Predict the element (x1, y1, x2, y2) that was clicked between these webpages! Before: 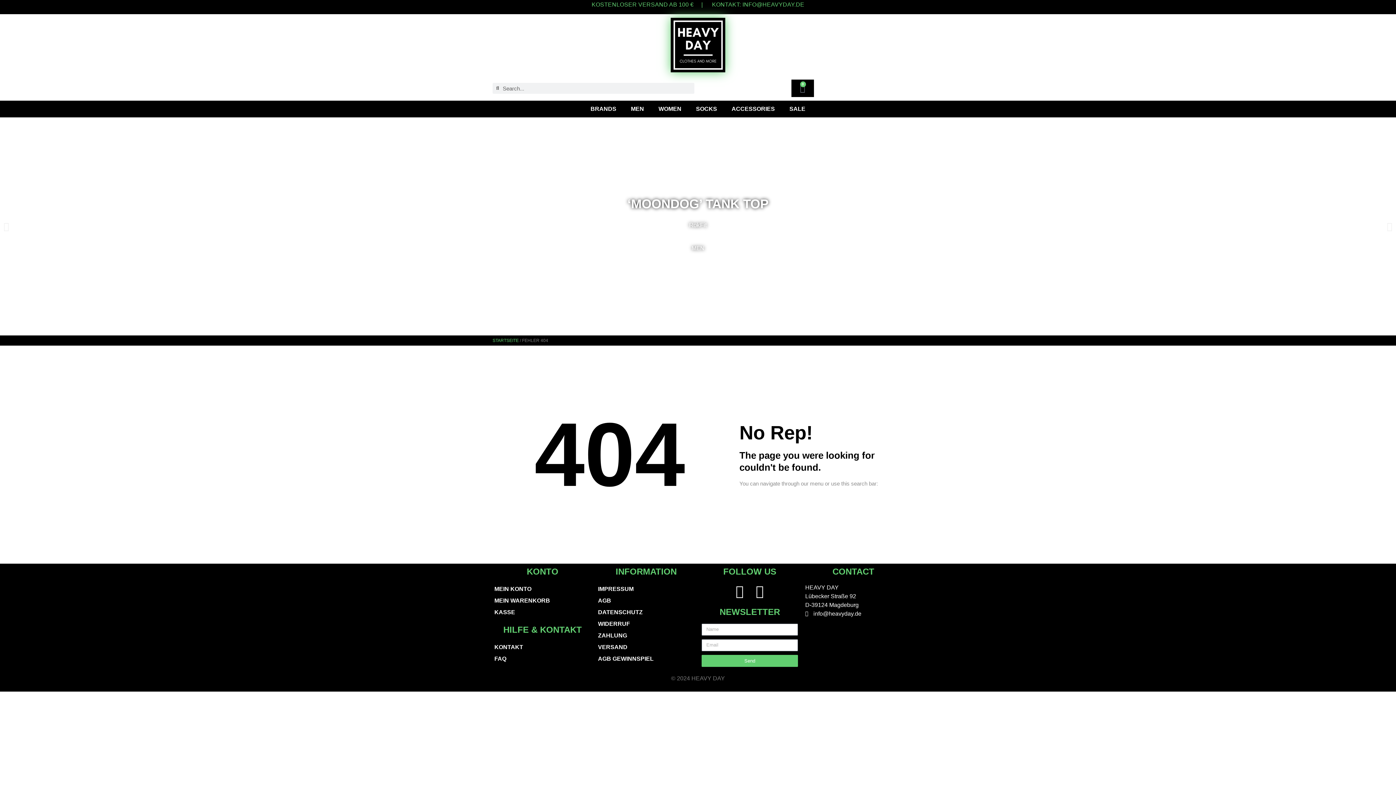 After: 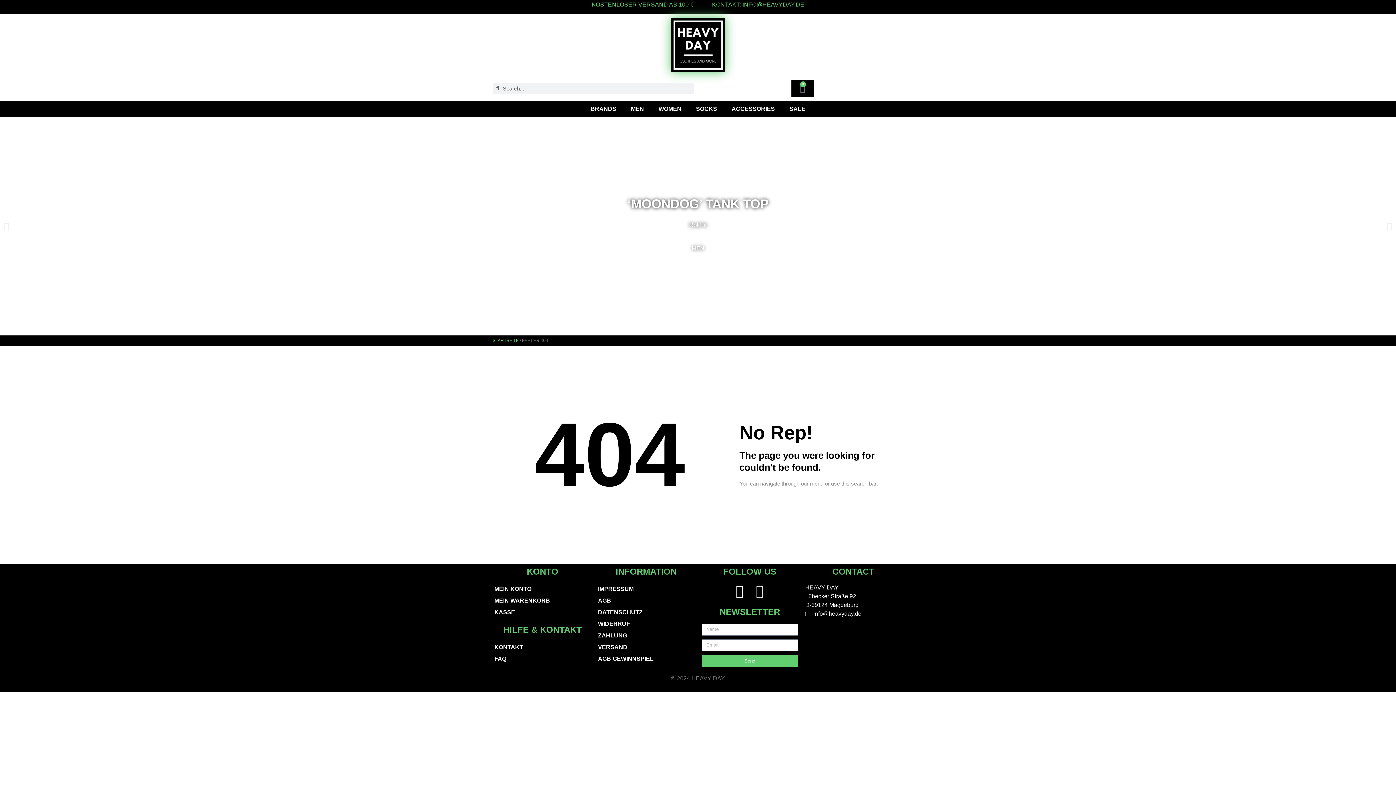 Action: label: Instagram bbox: (752, 583, 767, 599)